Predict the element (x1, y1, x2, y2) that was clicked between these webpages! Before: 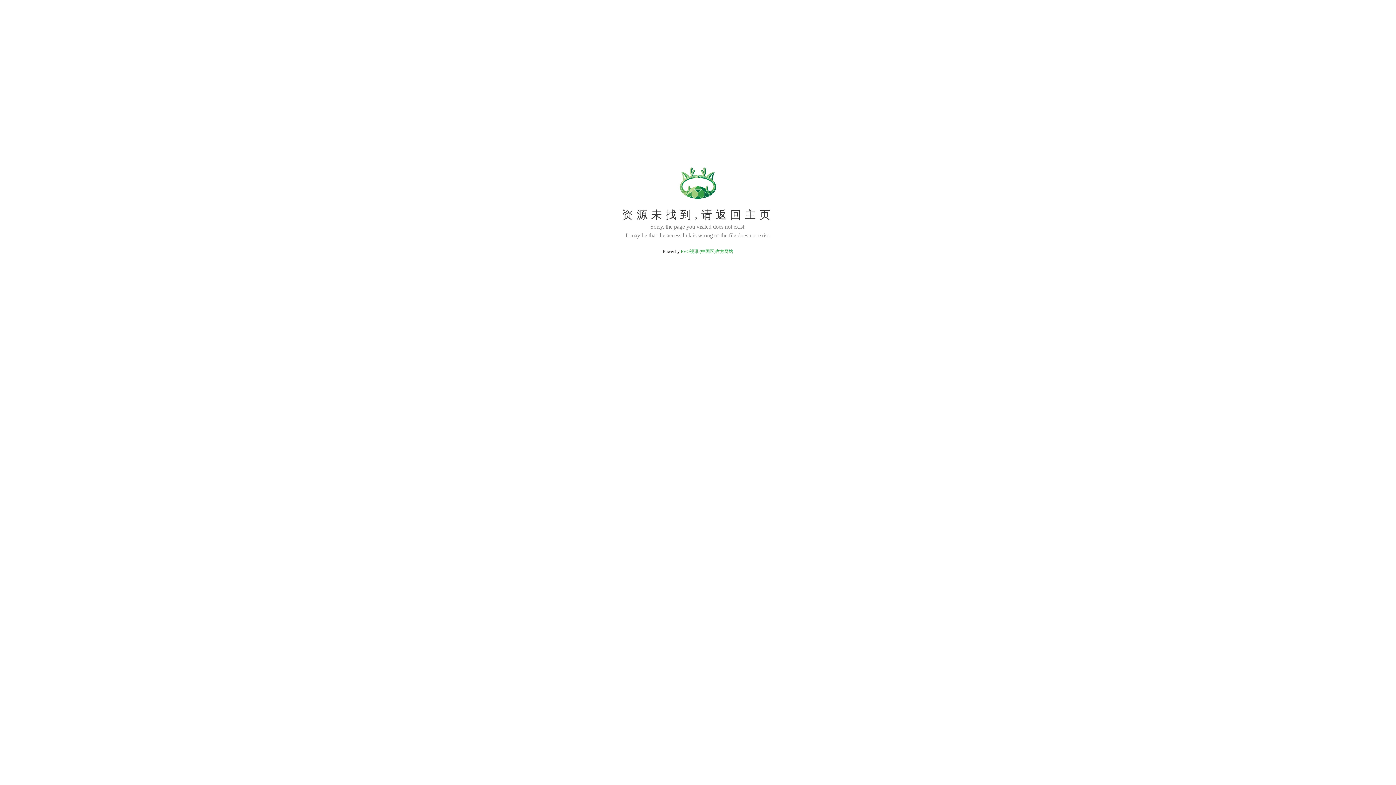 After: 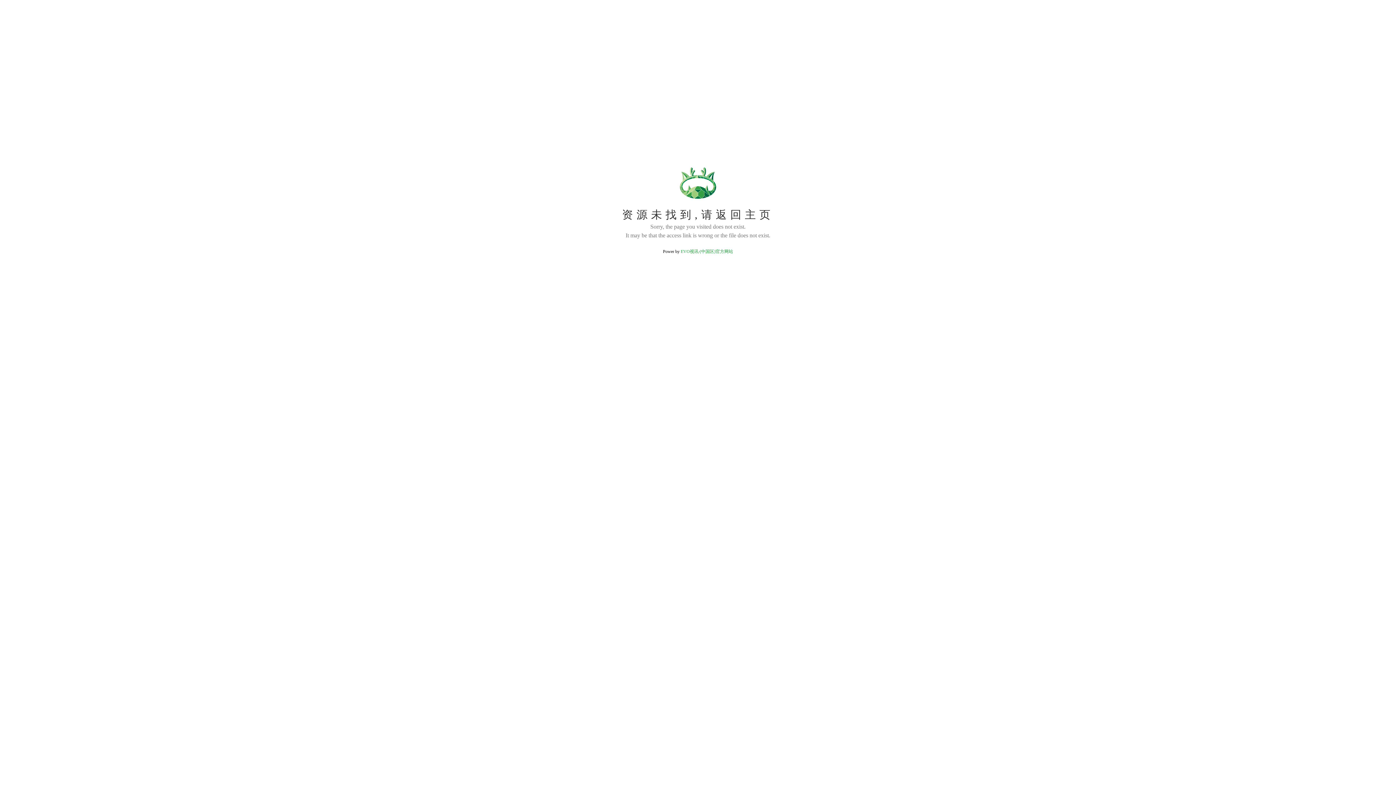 Action: bbox: (680, 249, 733, 254) label: EVO视讯·(中国区)官方网站